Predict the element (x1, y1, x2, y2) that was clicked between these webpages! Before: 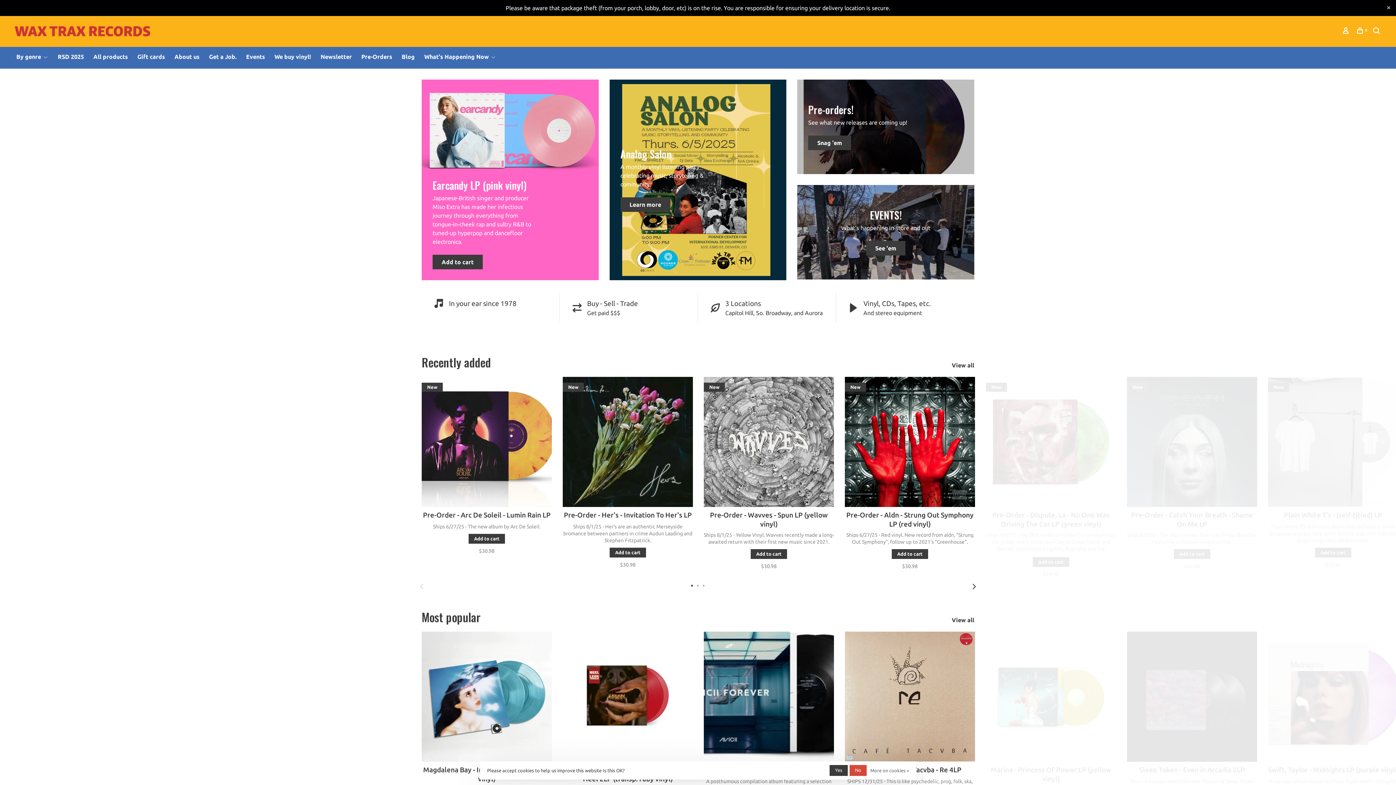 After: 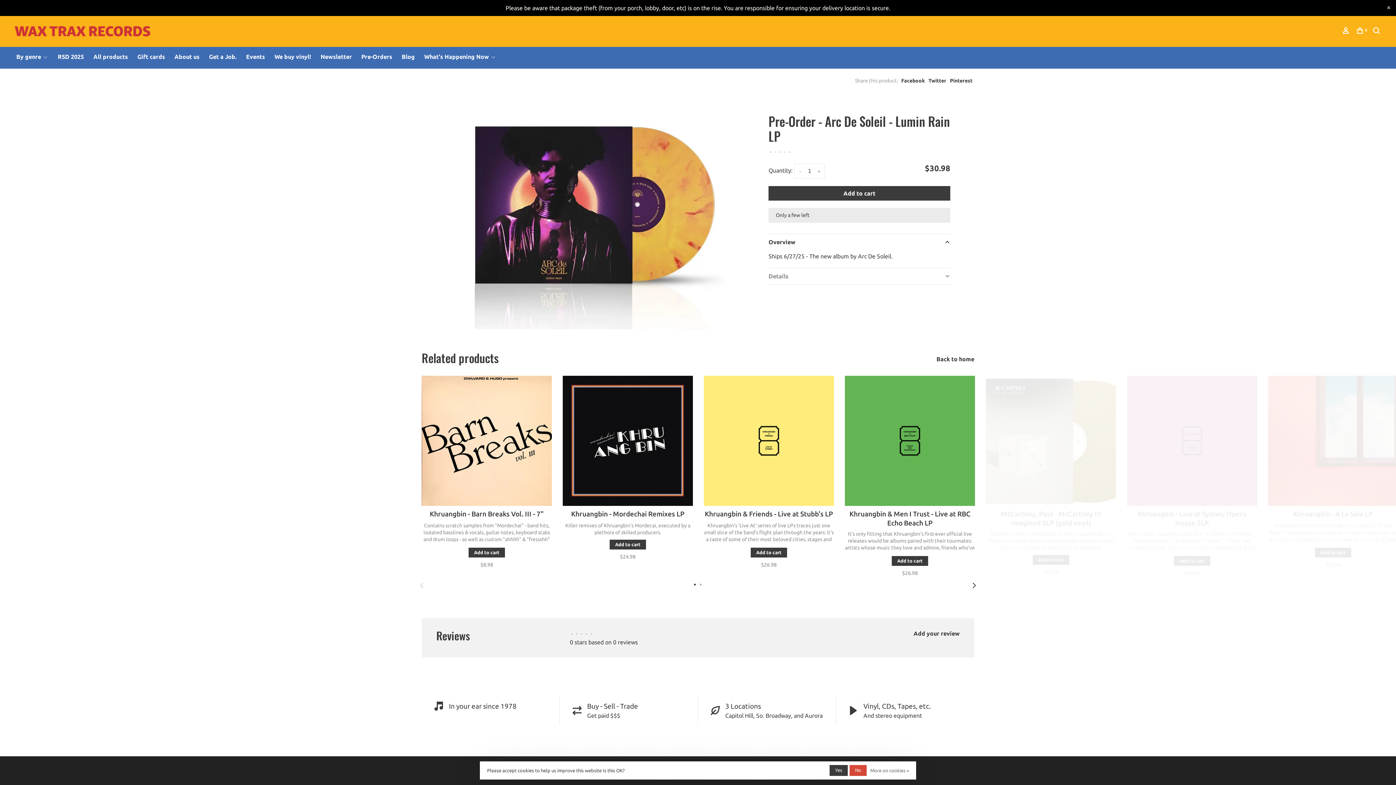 Action: bbox: (421, 511, 552, 530) label: Pre-Order - Arc De Soleil - Lumin Rain LP
Ships 6/27/25 - The new album by Arc De Soleil.